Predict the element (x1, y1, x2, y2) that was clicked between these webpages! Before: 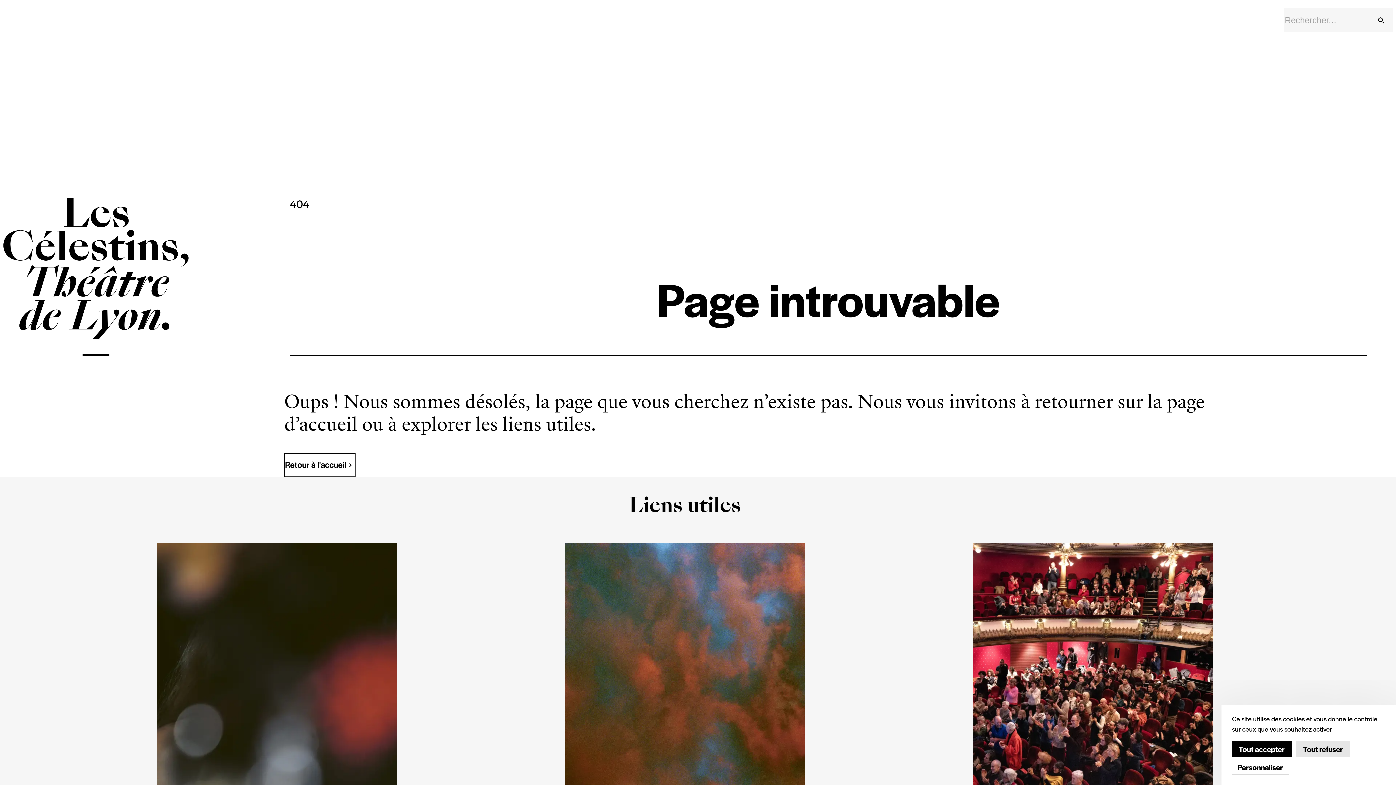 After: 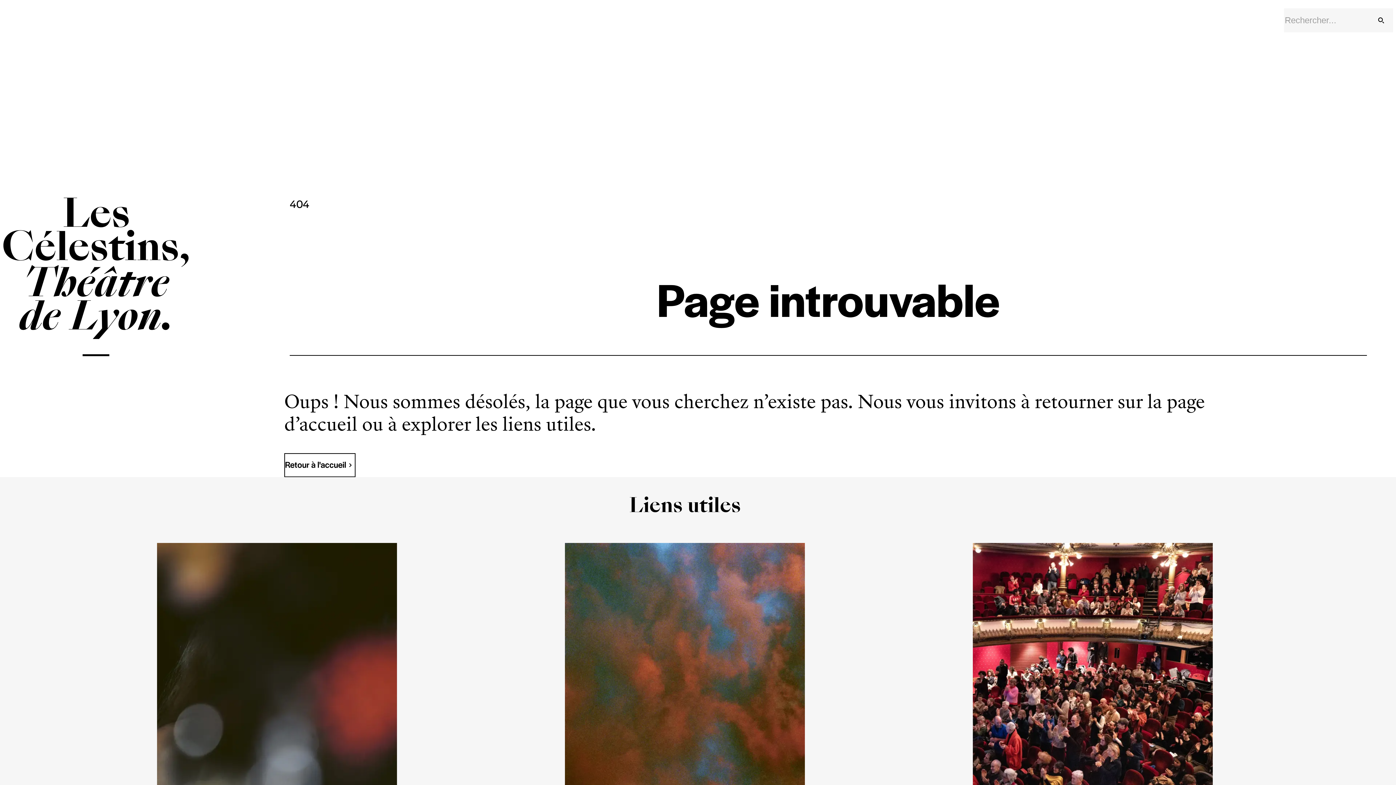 Action: bbox: (1296, 741, 1350, 756) label: Tout refuser